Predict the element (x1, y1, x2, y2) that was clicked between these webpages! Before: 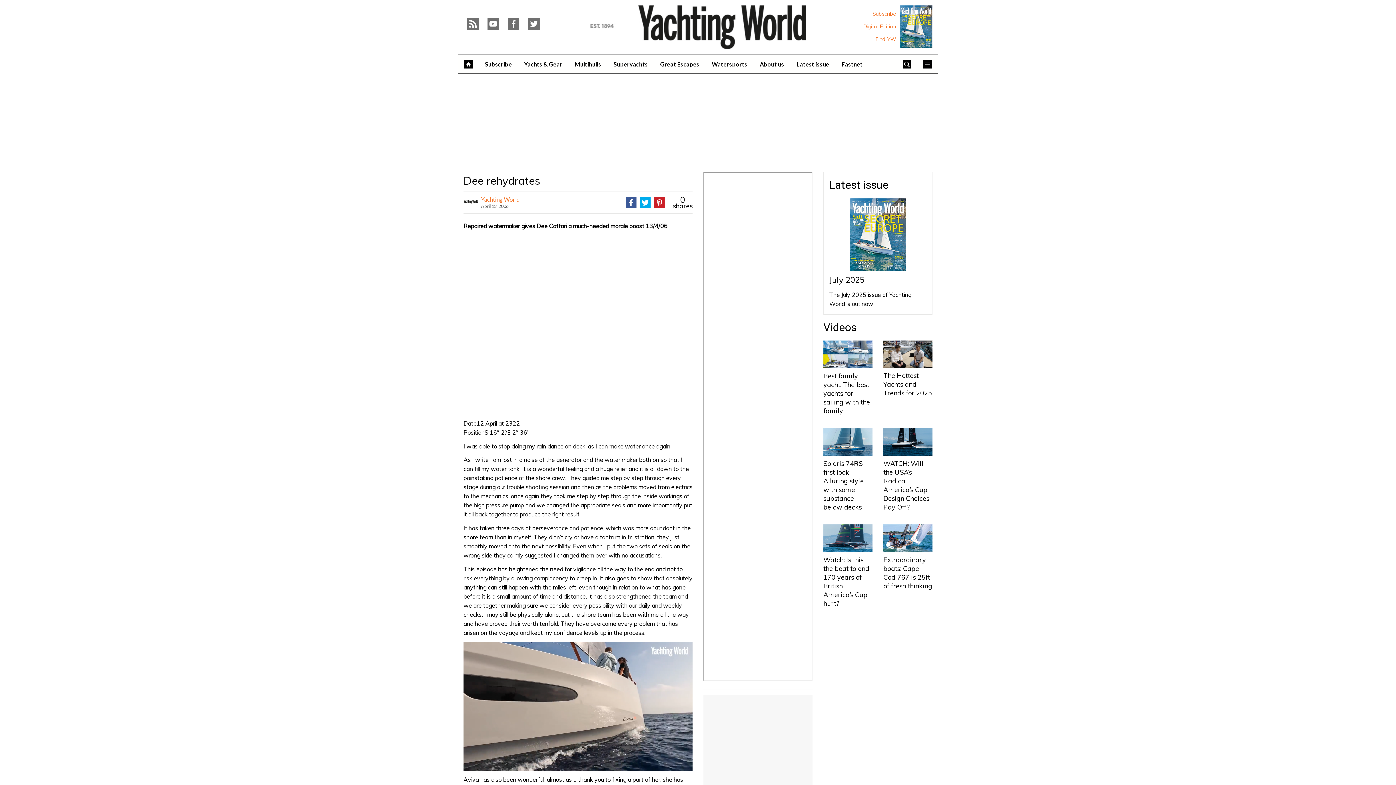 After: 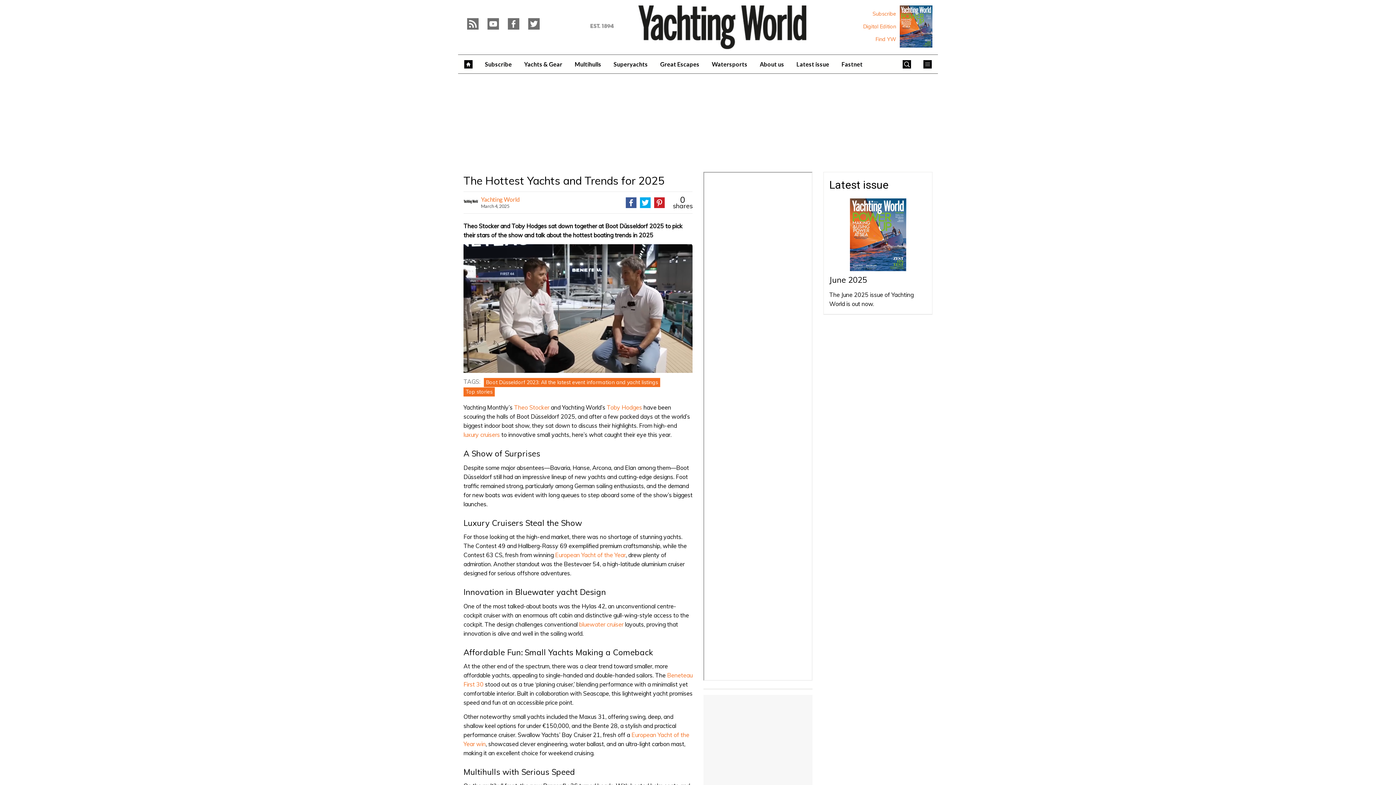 Action: bbox: (883, 338, 932, 369)